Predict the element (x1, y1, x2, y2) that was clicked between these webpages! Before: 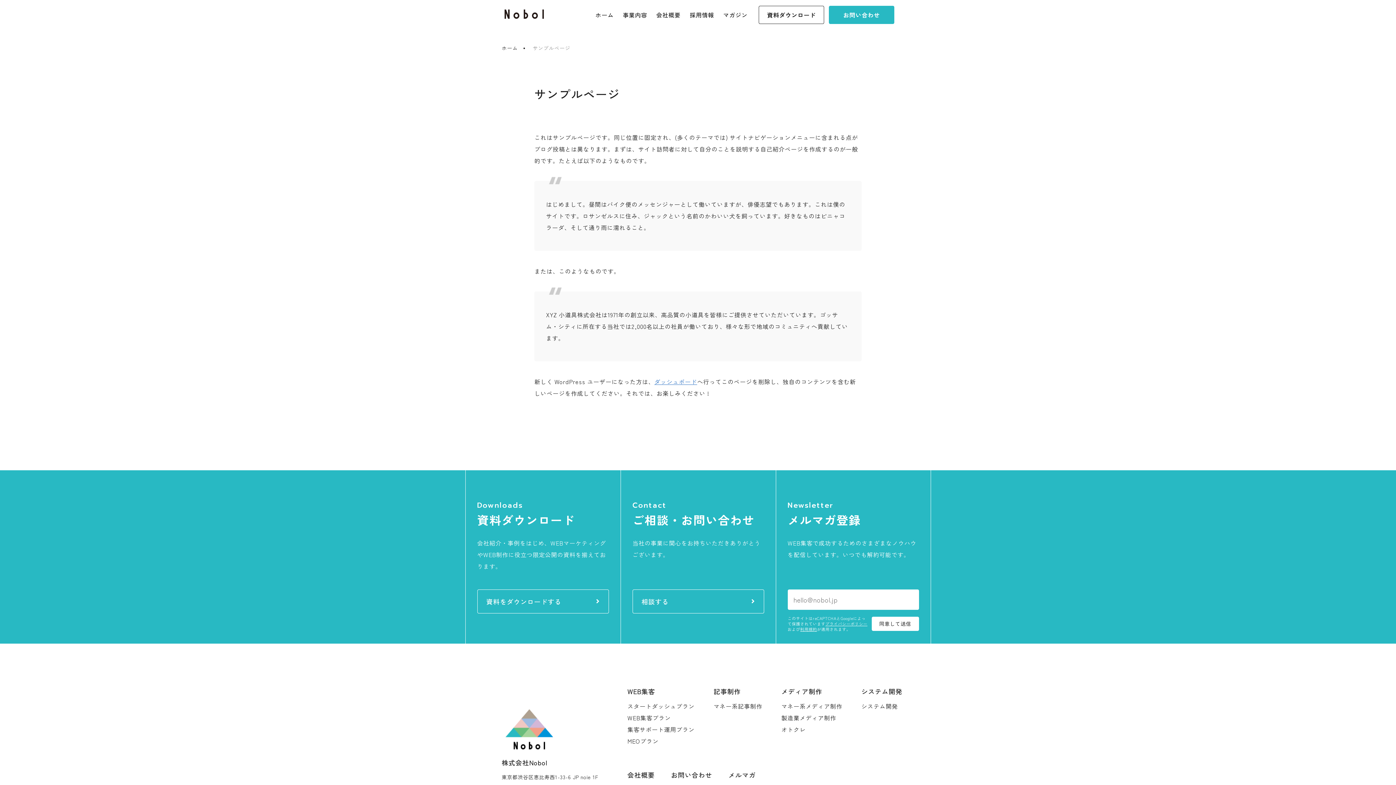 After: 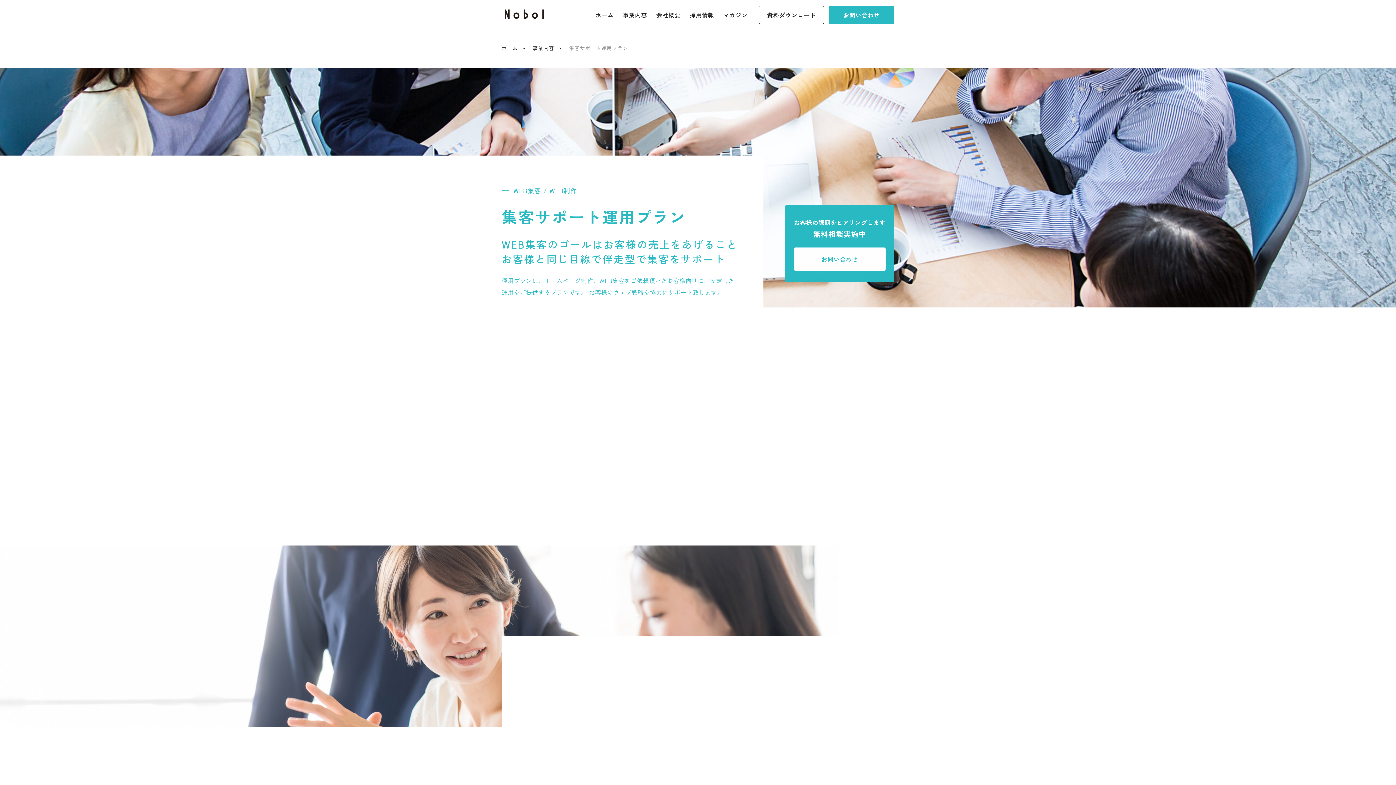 Action: label: 集客サポート運用プラン bbox: (627, 721, 699, 738)